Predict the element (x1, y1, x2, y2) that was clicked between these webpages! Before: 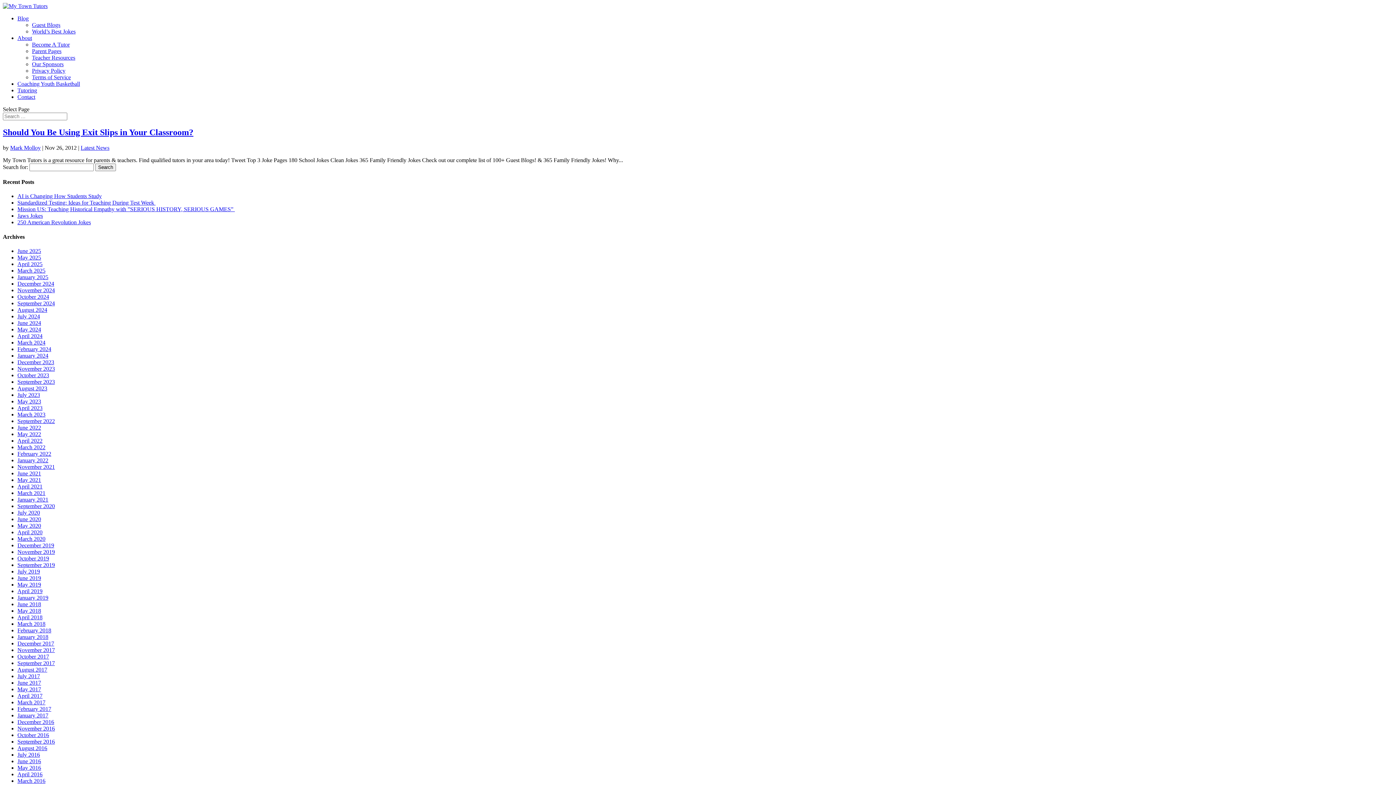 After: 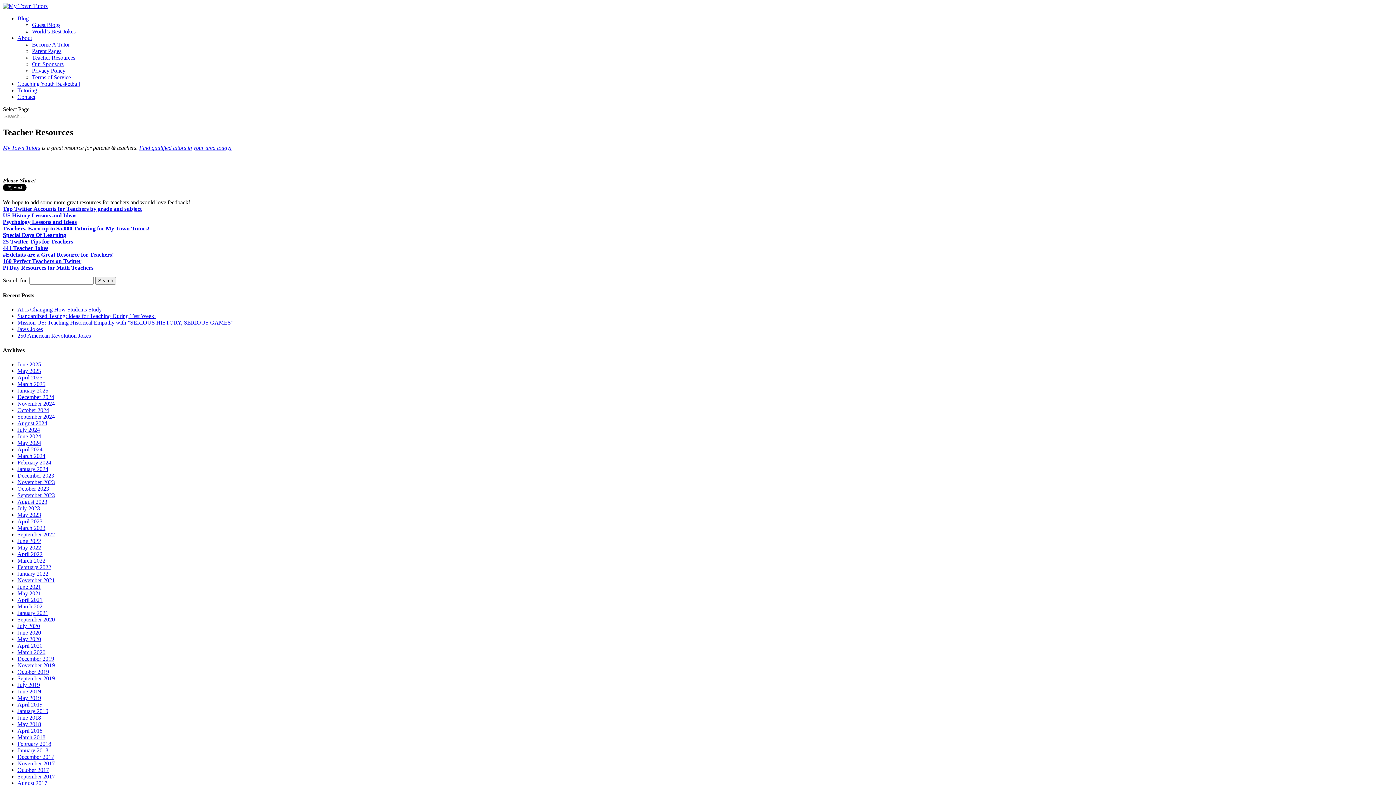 Action: label: Teacher Resources bbox: (32, 54, 75, 60)